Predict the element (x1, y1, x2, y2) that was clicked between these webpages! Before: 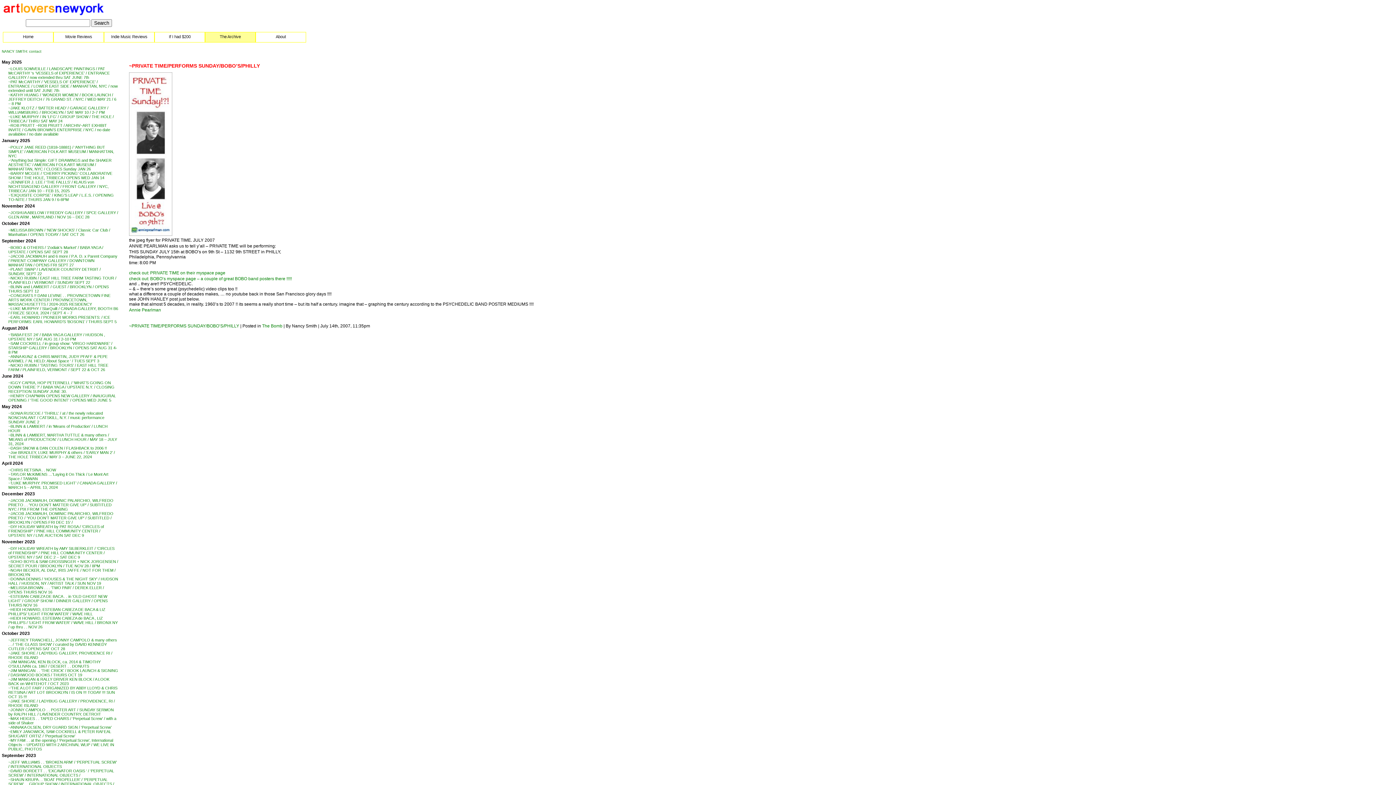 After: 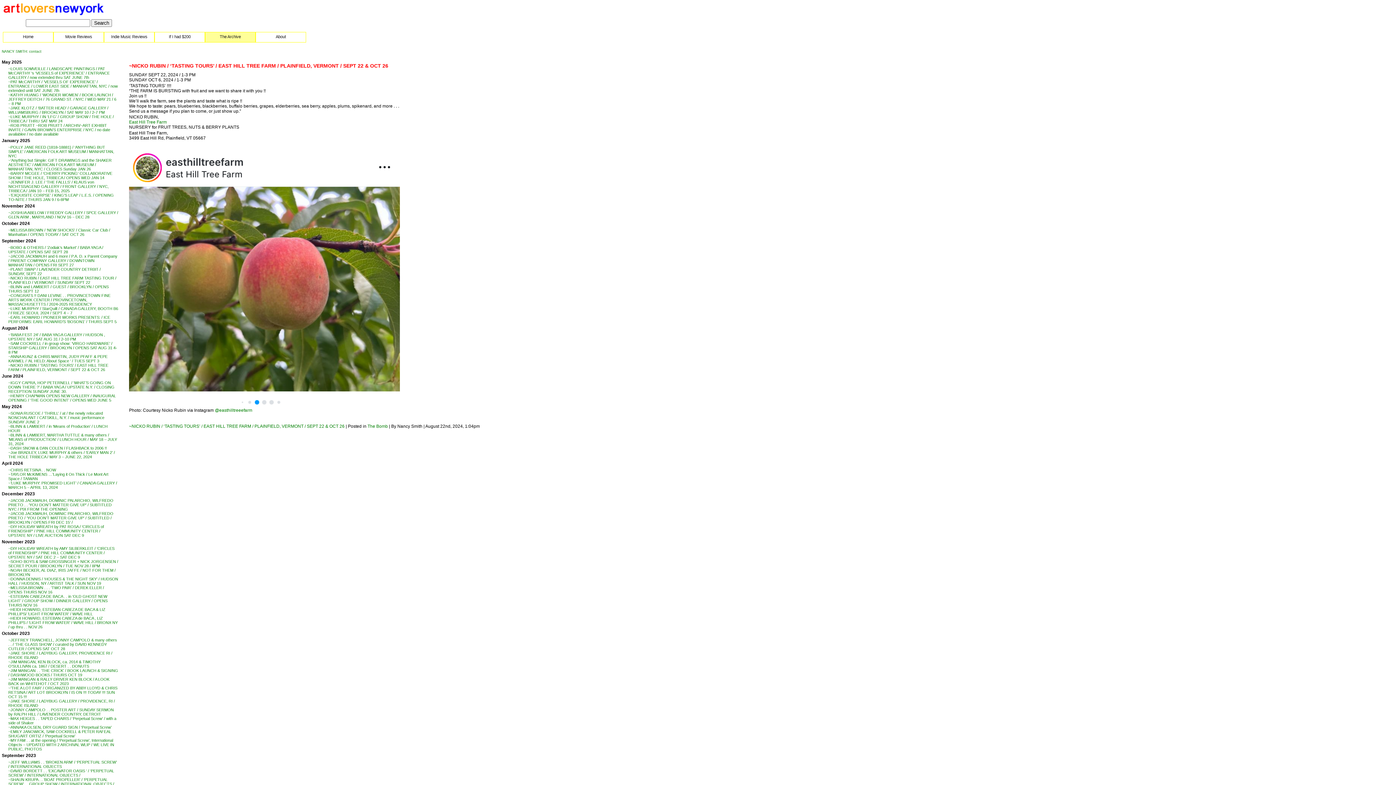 Action: bbox: (8, 363, 108, 372) label: ~NICKO RUBIN / ‘TASTING TOURS’ / EAST HILL TREE FARM / PLAINFIELD, VERMONT / SEPT 22 & OCT 26